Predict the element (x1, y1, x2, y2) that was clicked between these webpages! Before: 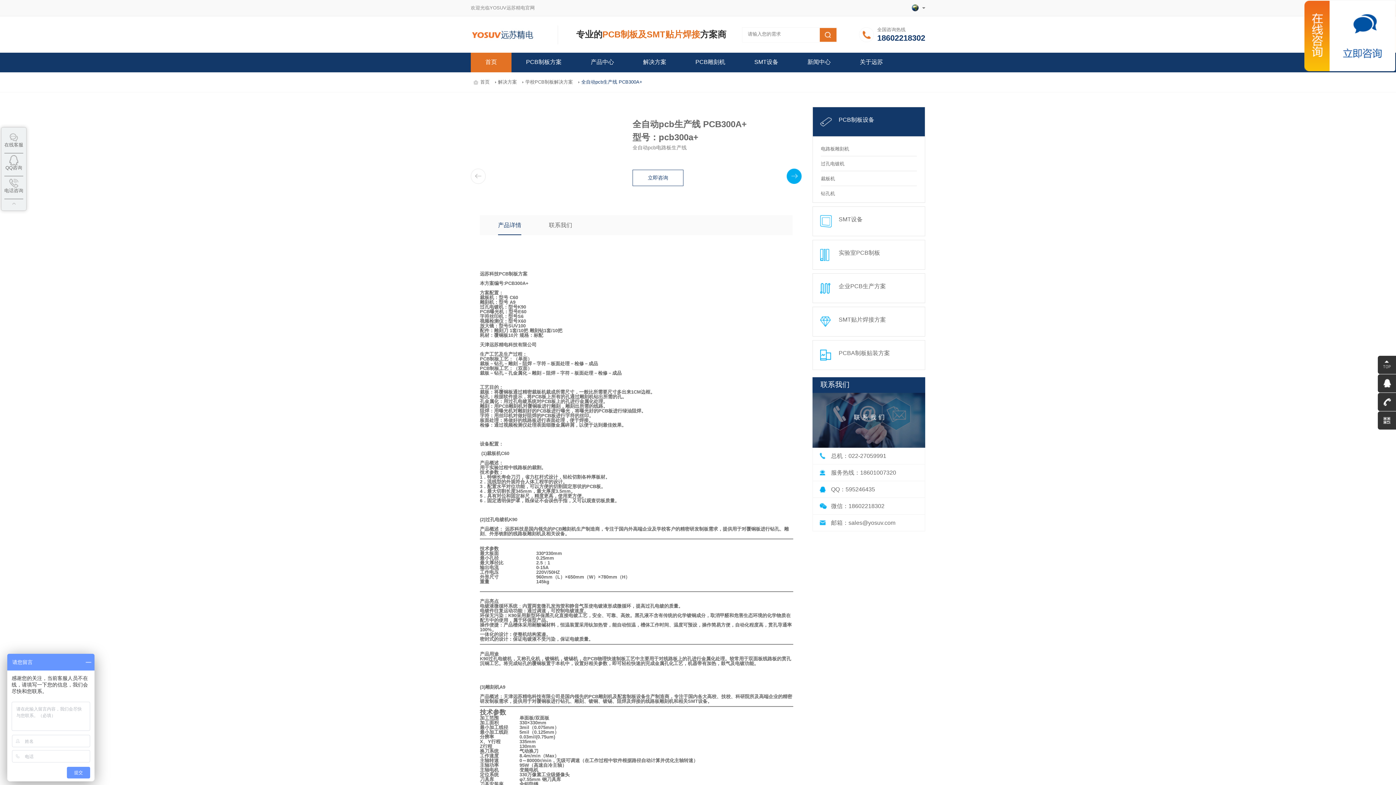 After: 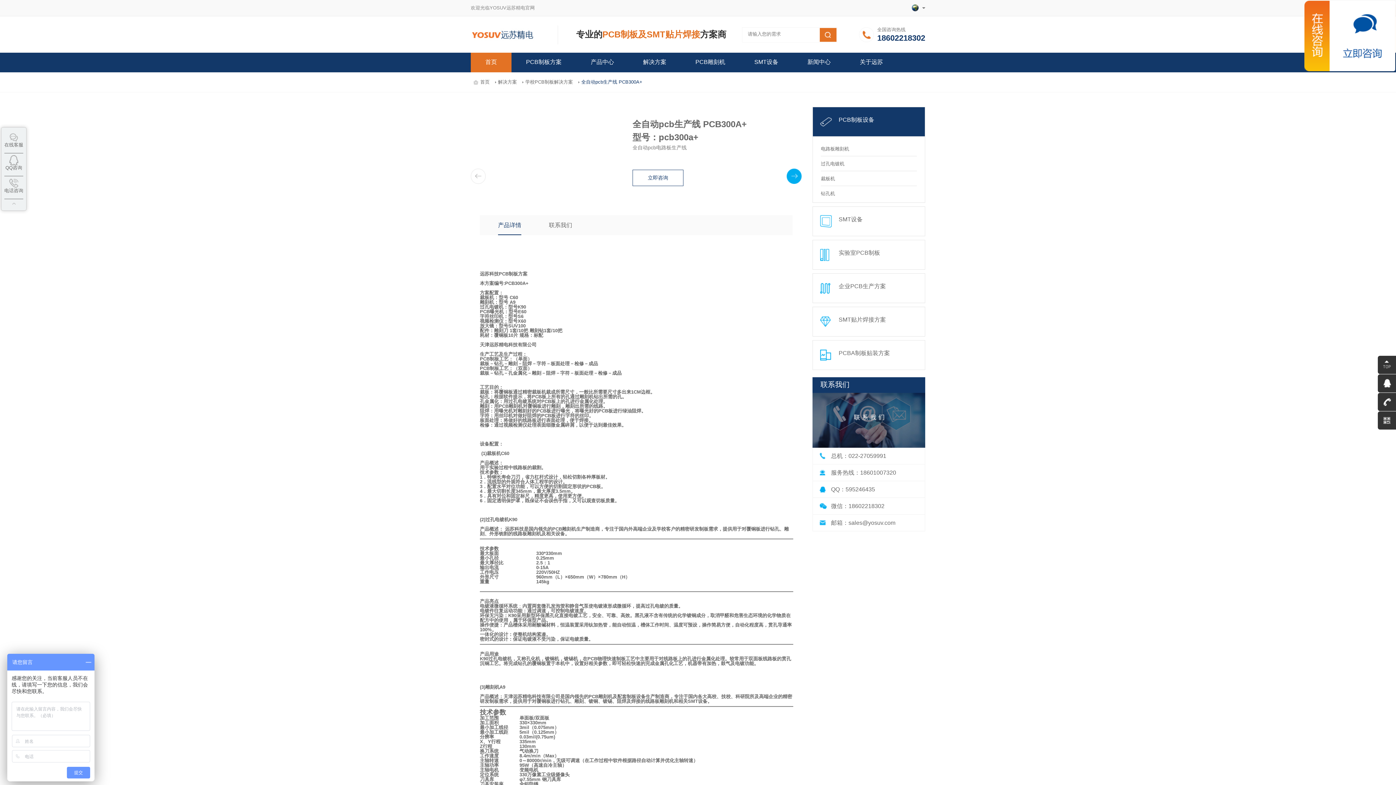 Action: bbox: (820, 28, 836, 41)